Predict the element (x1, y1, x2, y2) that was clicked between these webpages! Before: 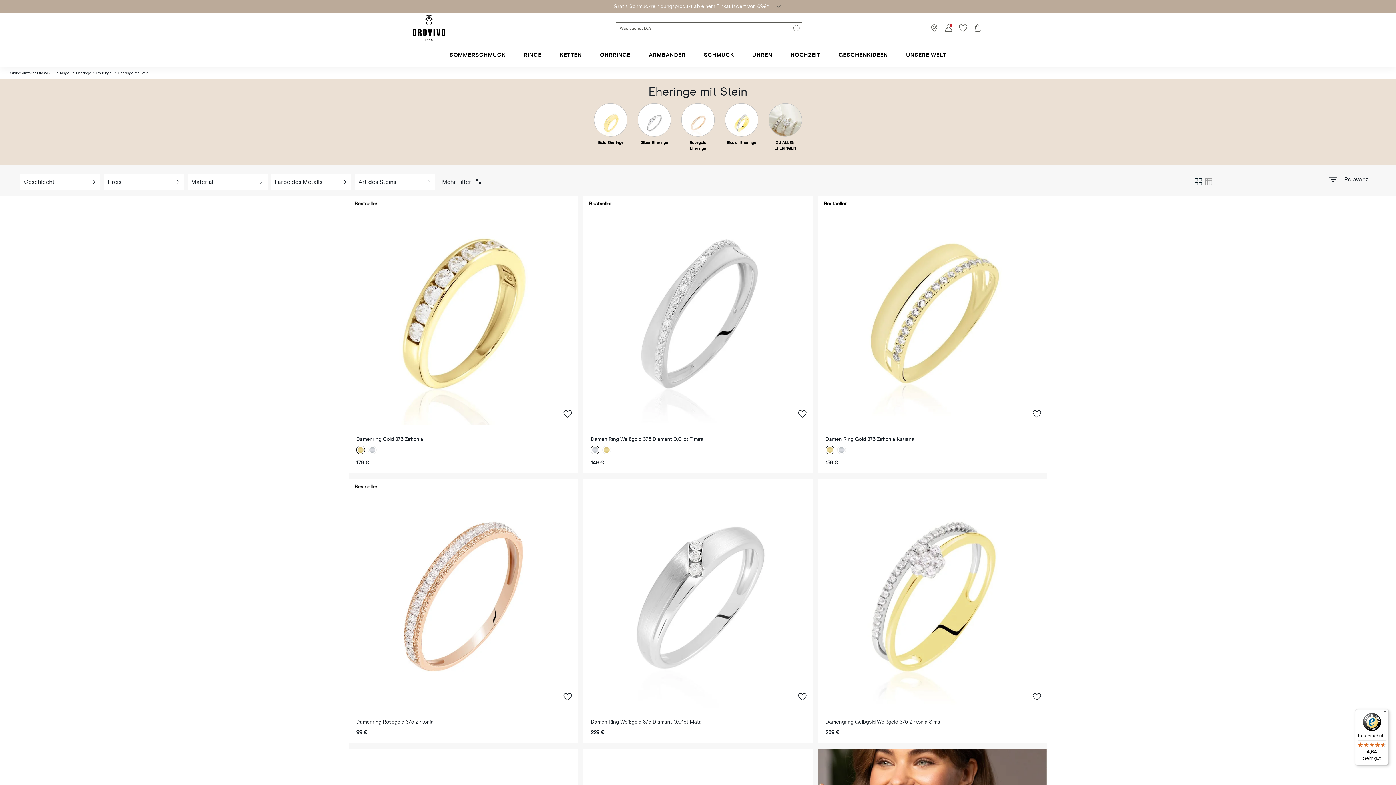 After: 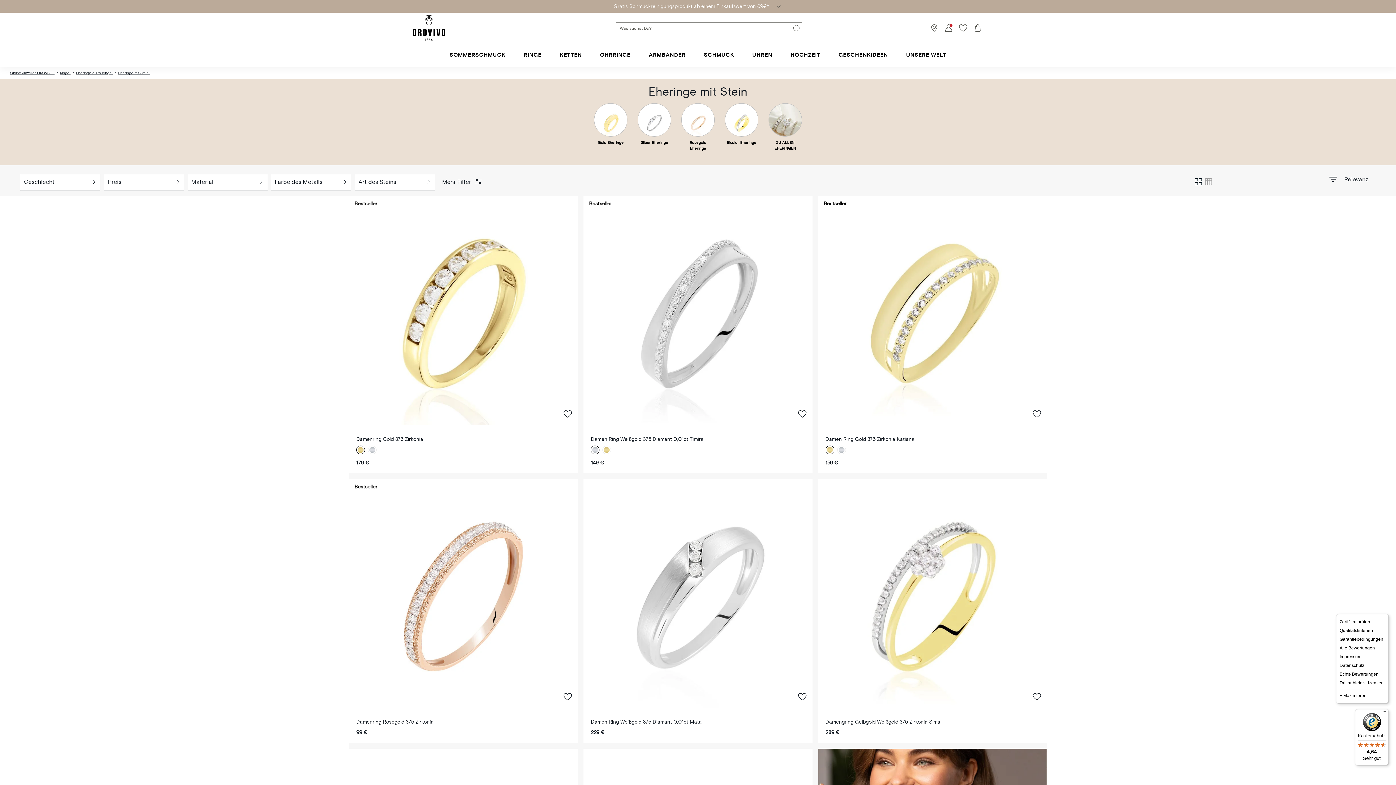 Action: bbox: (1380, 709, 1389, 718) label: Menü